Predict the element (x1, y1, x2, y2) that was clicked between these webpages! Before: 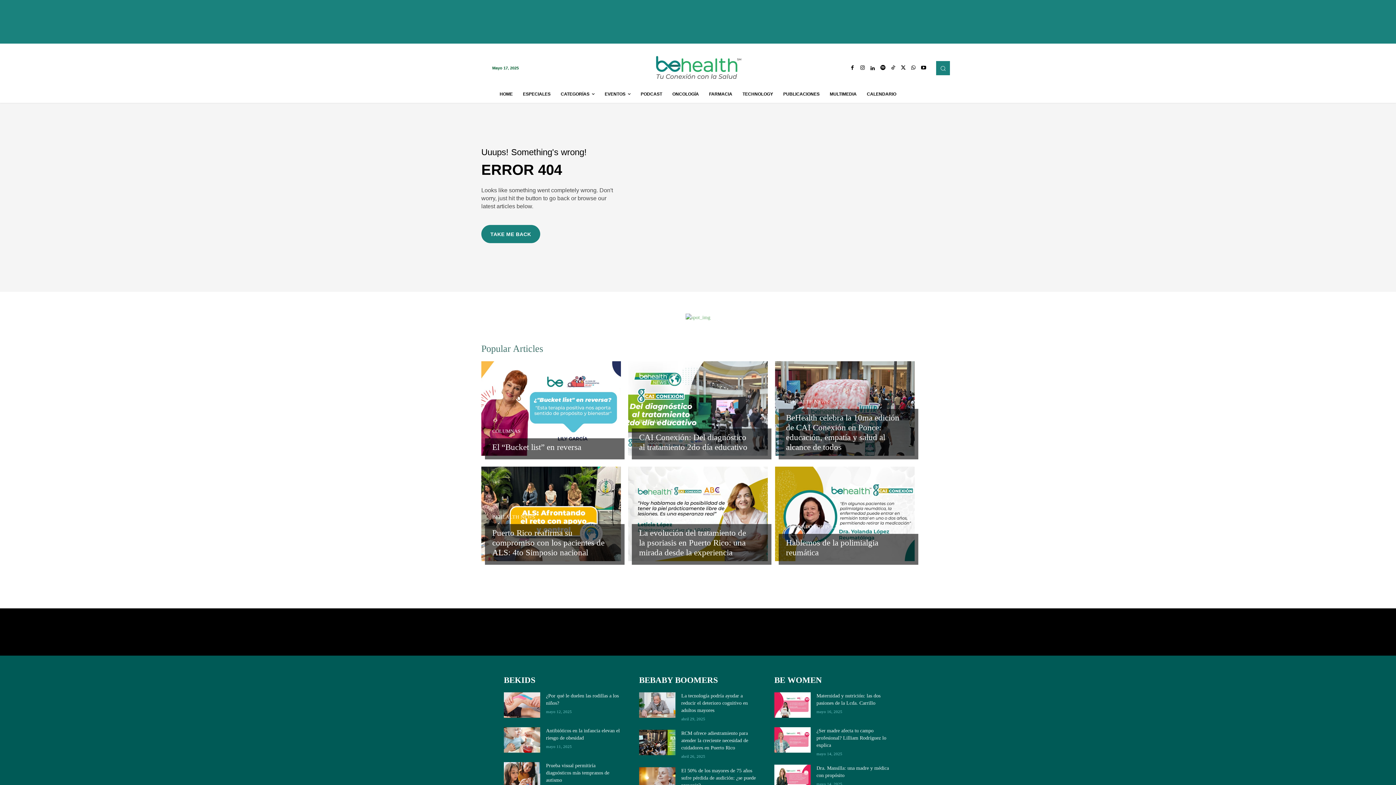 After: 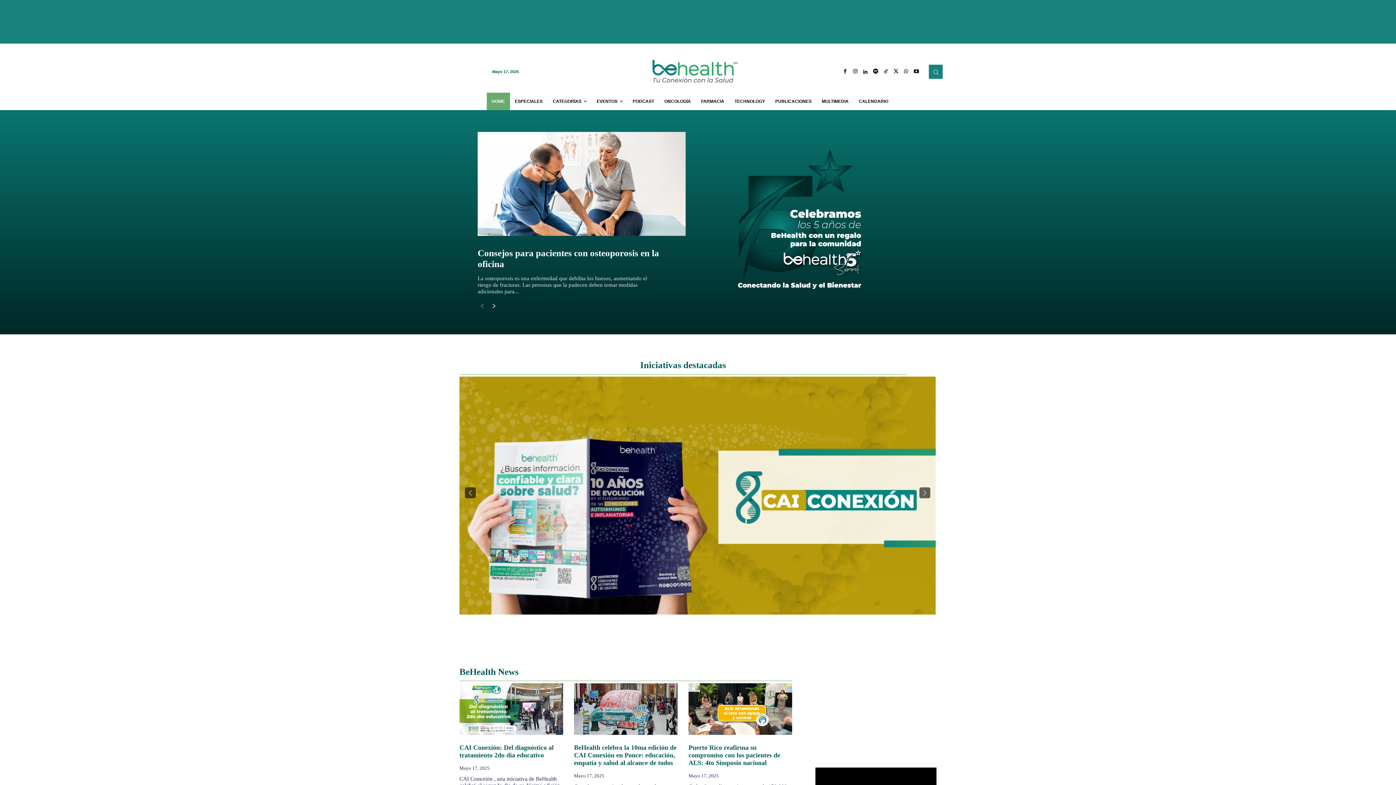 Action: bbox: (494, 85, 518, 102) label: HOME